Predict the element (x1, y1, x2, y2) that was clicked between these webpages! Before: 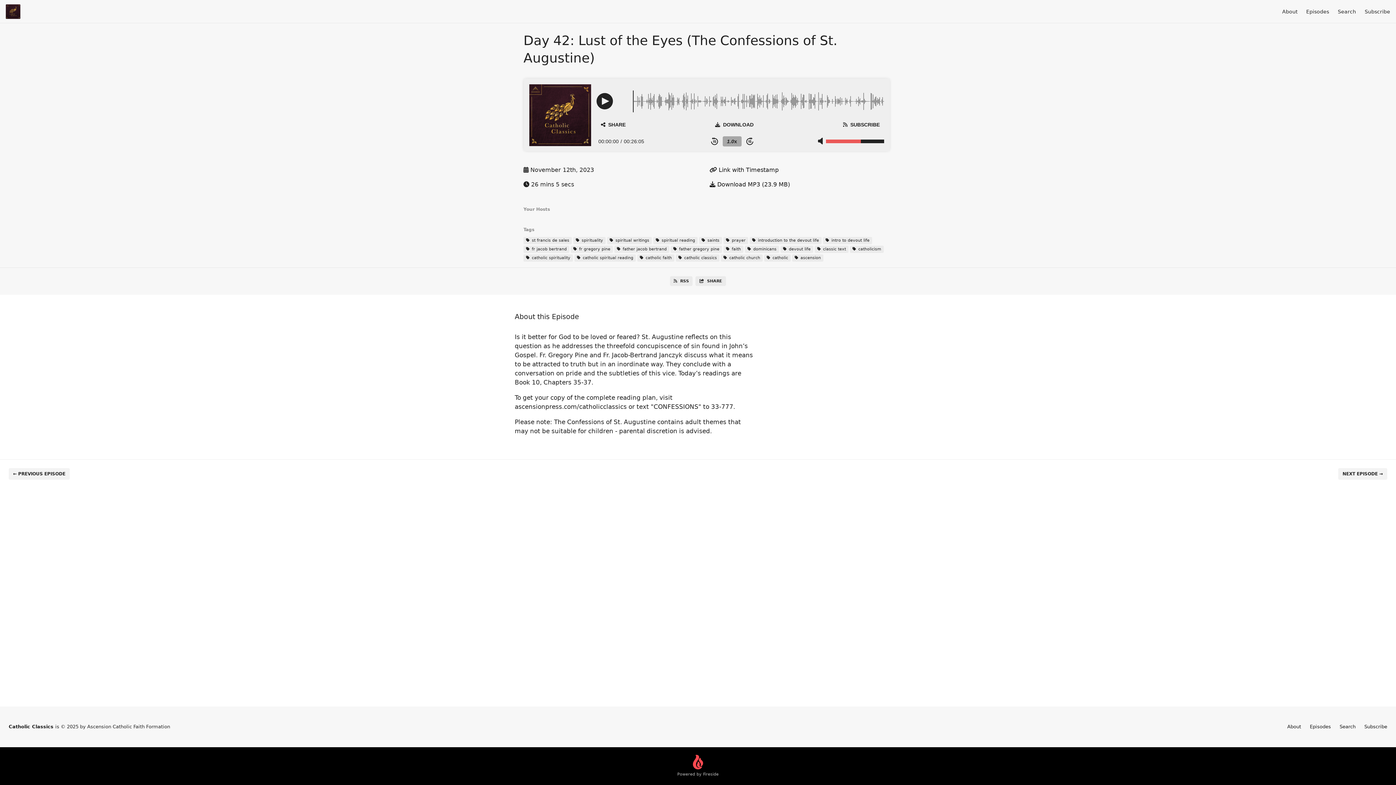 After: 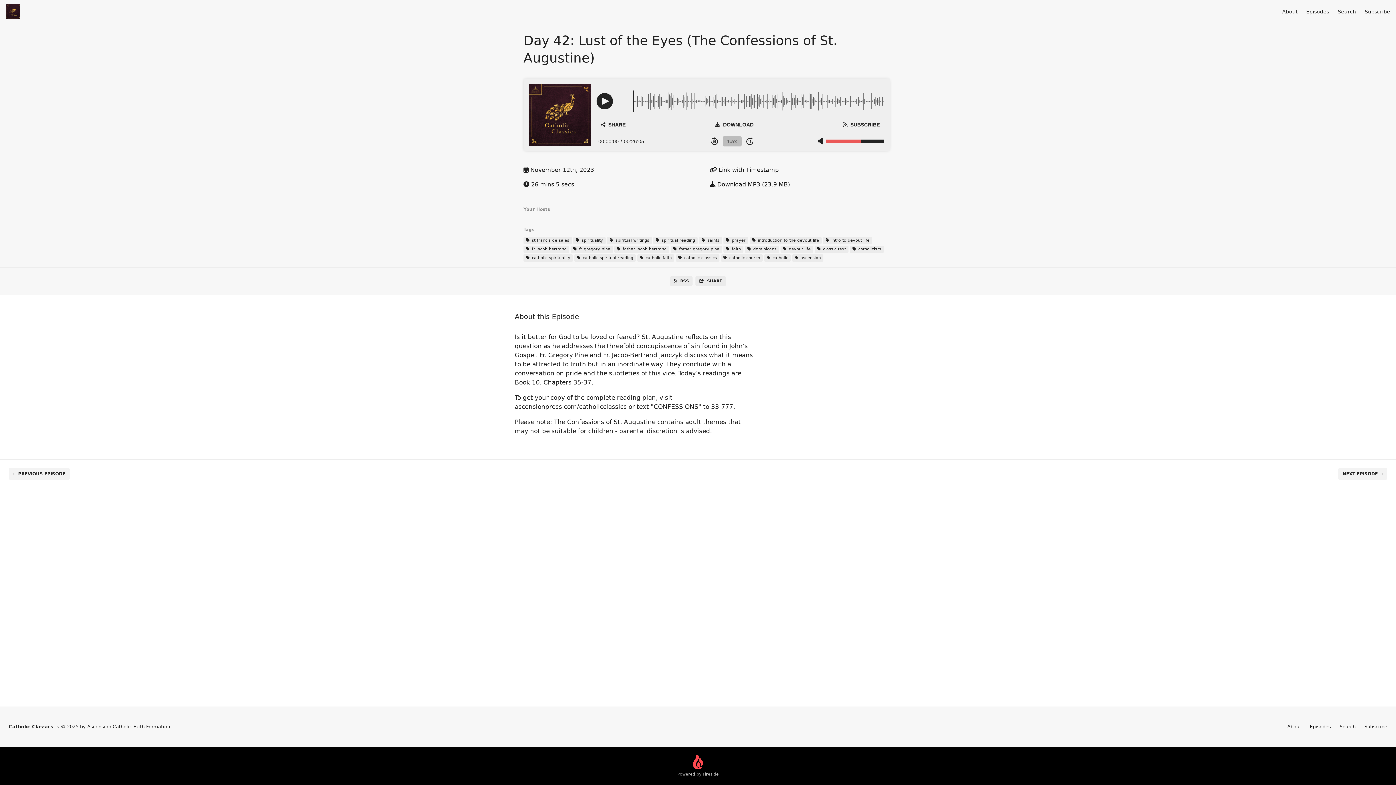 Action: label: Change Playback Speed bbox: (722, 136, 741, 146)